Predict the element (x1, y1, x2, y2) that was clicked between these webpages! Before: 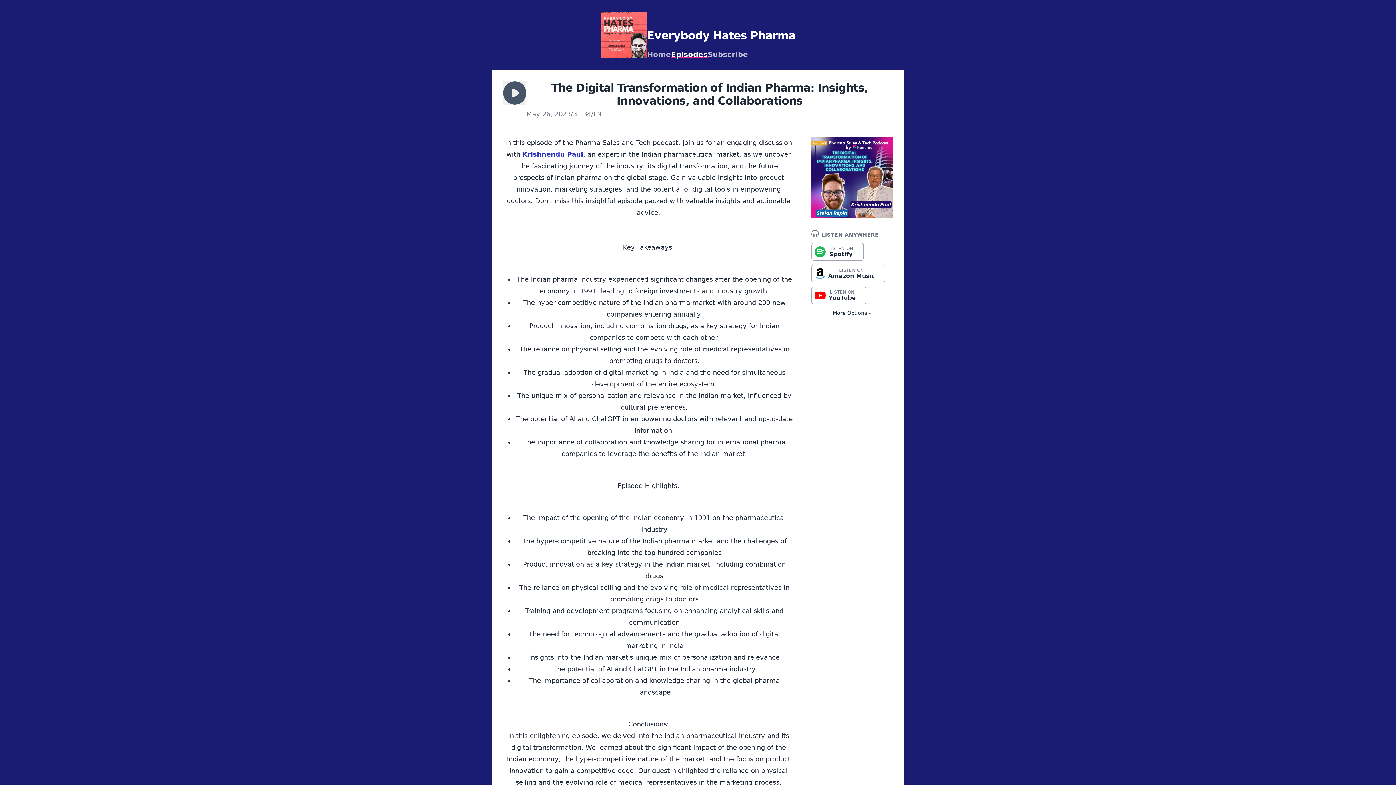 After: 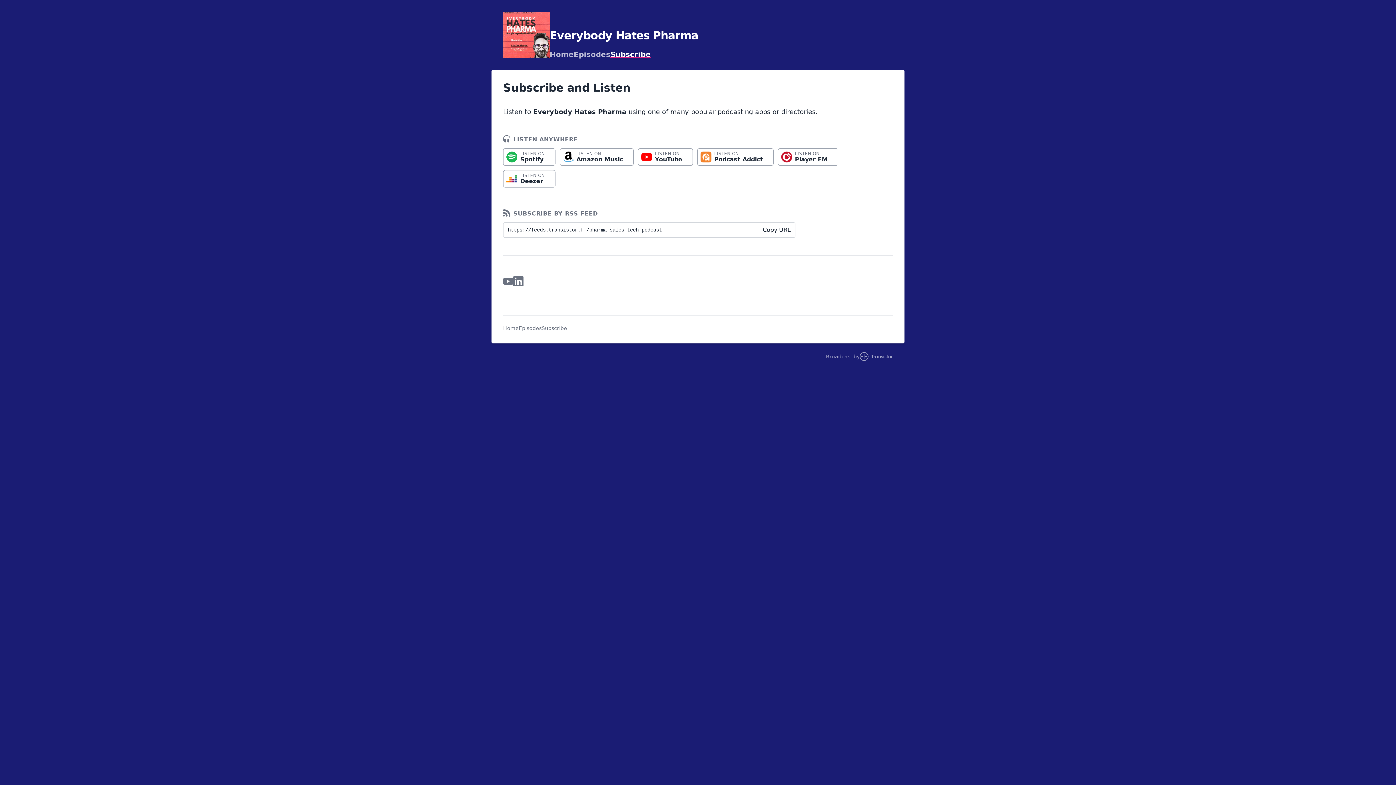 Action: bbox: (707, 50, 748, 58) label: Subscribe